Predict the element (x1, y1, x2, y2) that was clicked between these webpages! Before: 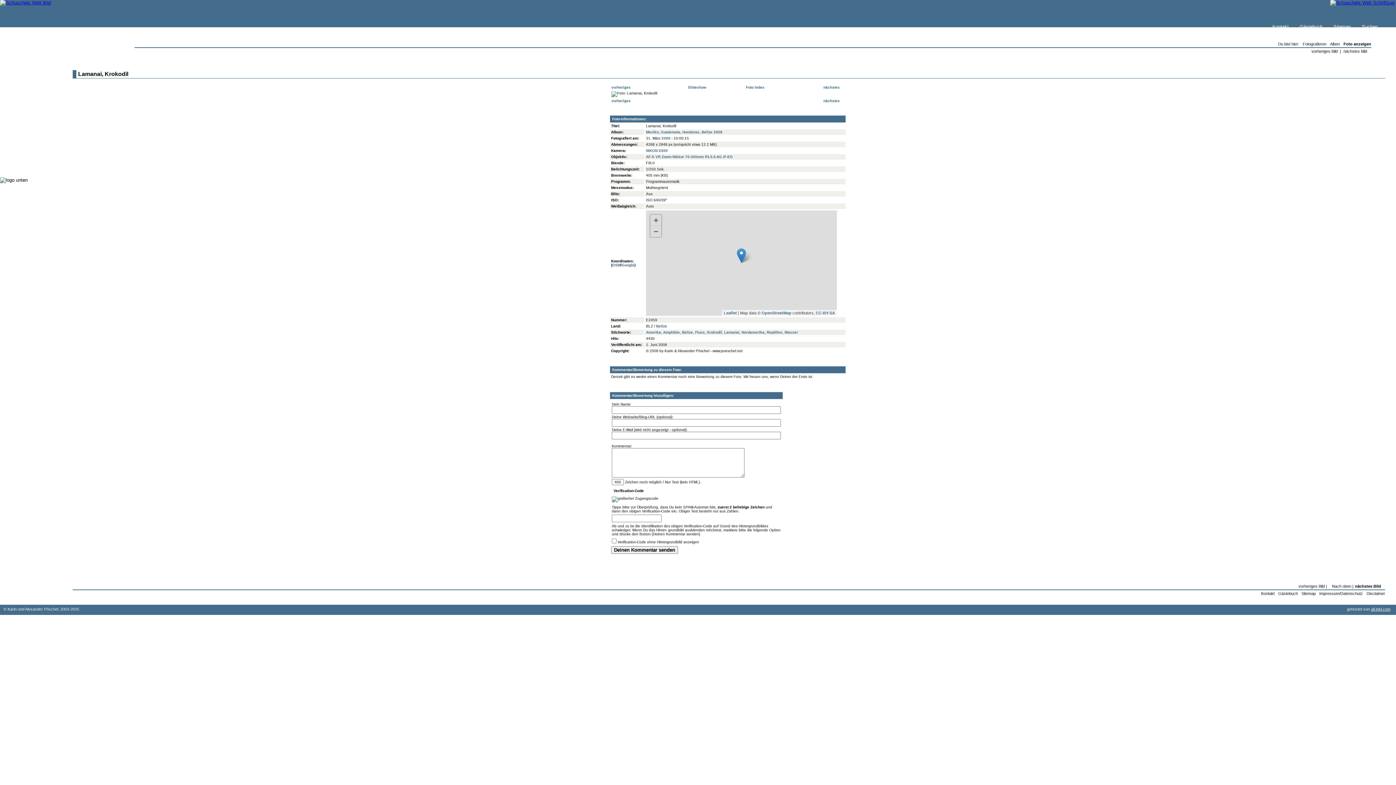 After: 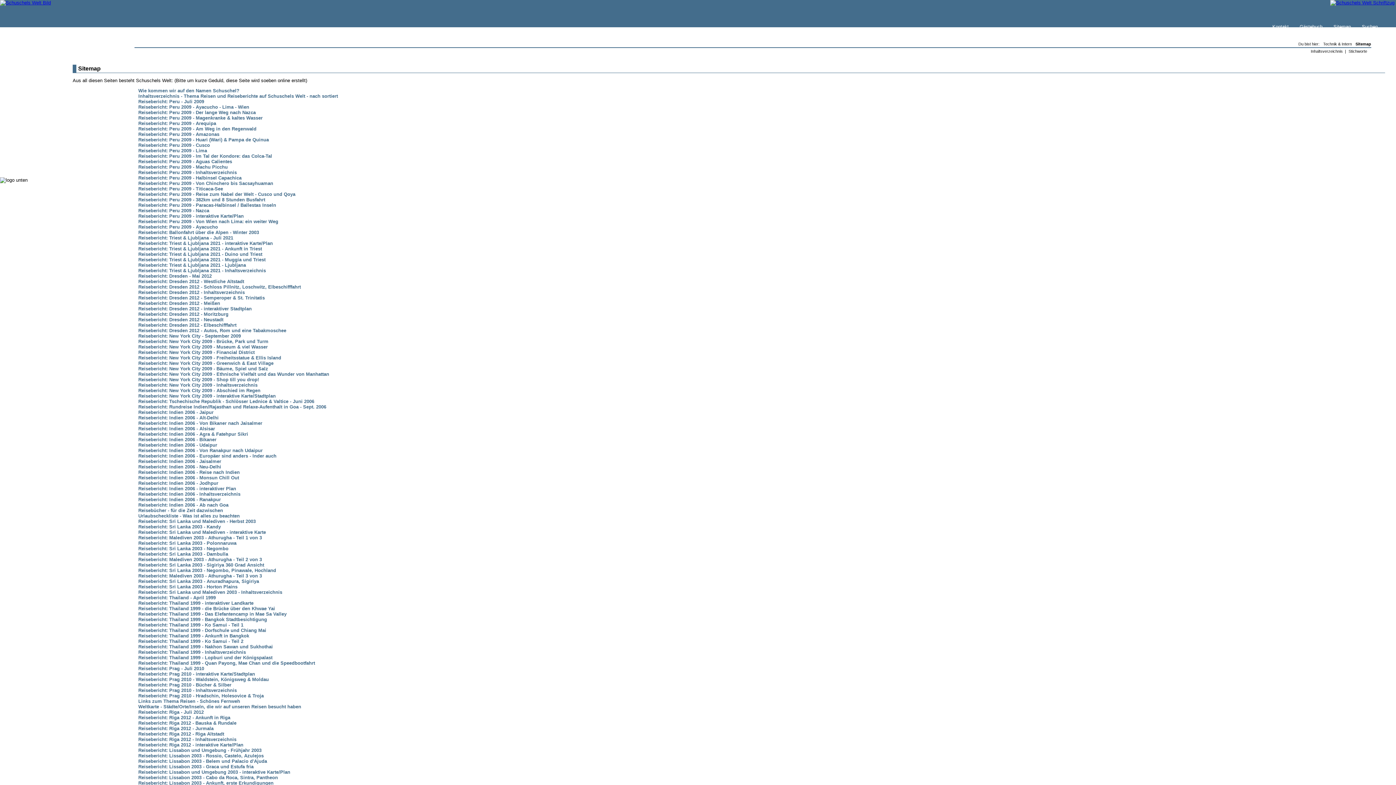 Action: bbox: (1331, 22, 1356, 33) label: Sitemap